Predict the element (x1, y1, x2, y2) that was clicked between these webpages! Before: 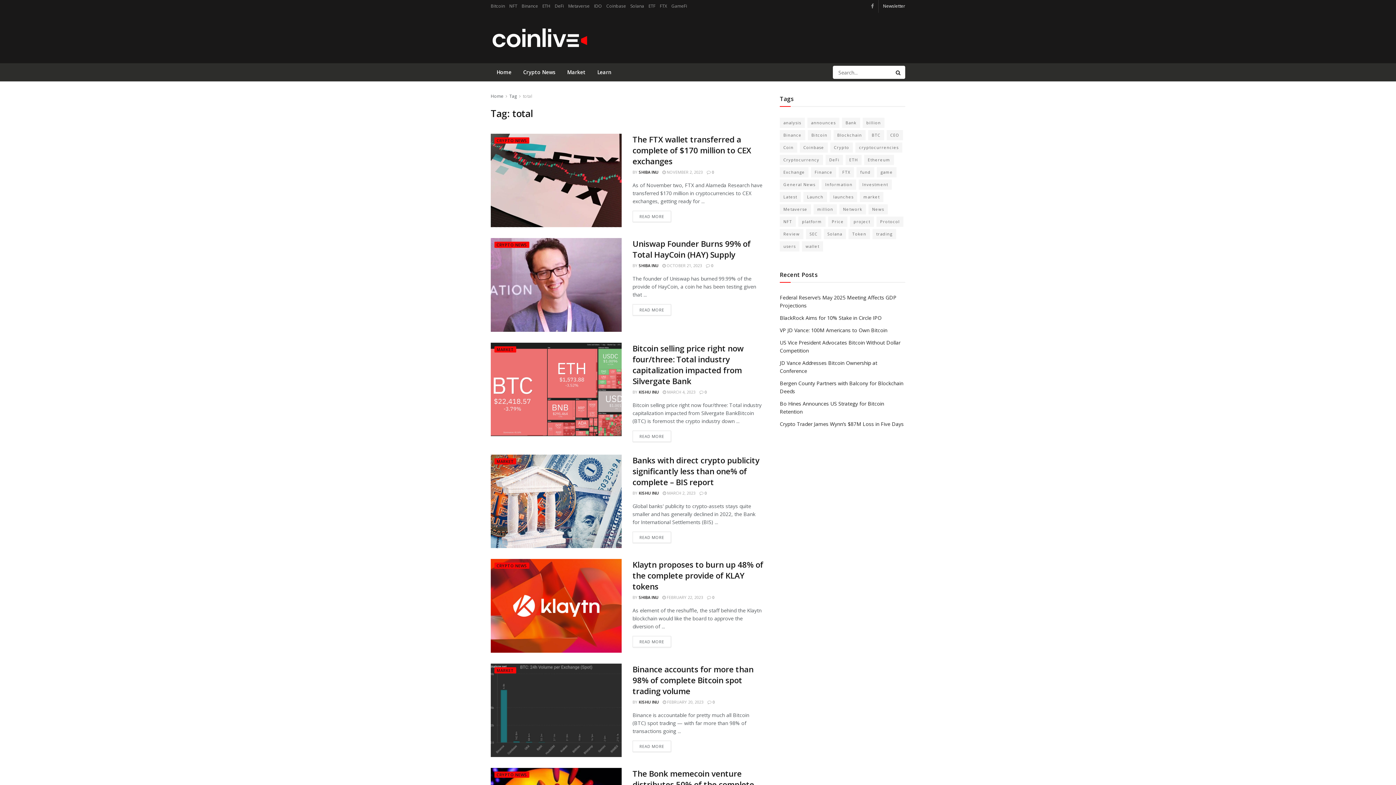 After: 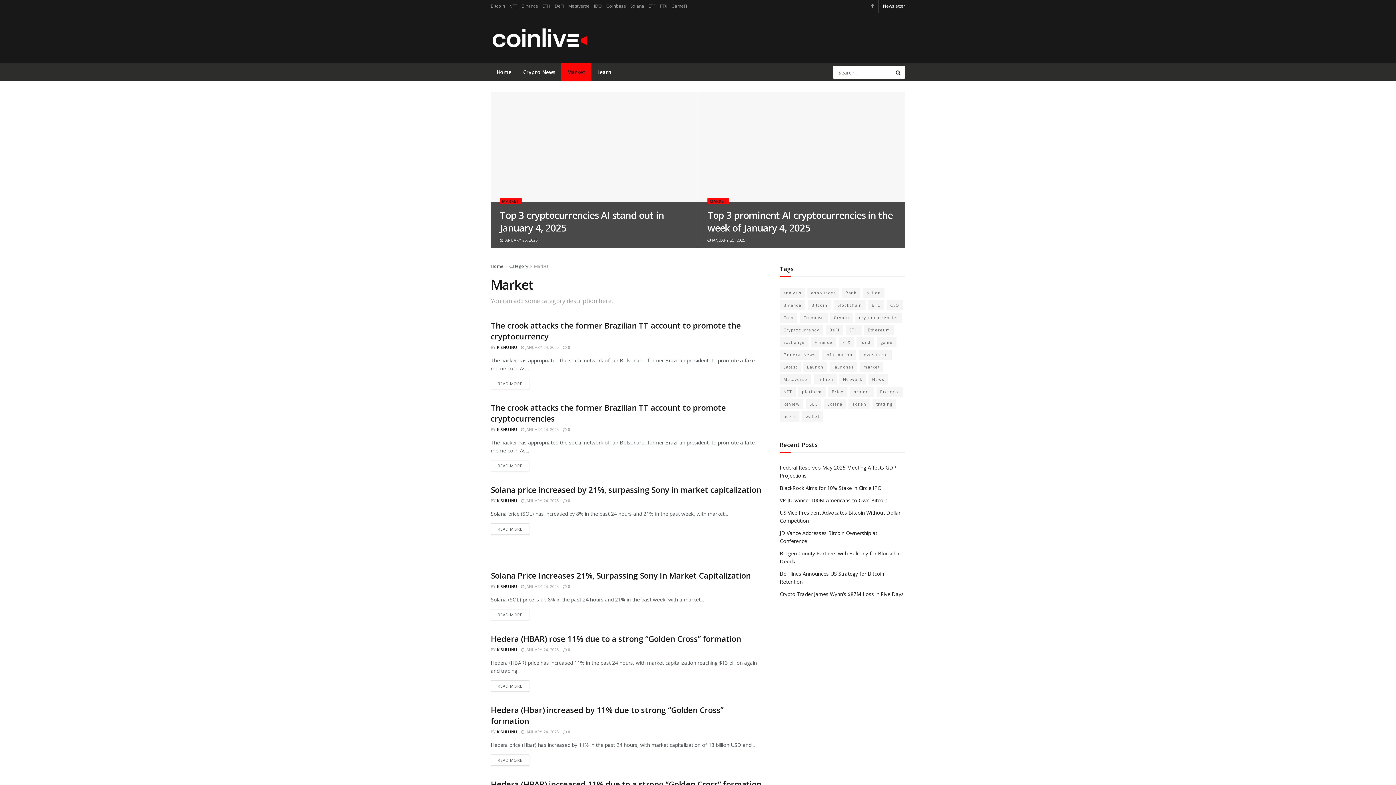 Action: label: MARKET bbox: (494, 458, 516, 464)